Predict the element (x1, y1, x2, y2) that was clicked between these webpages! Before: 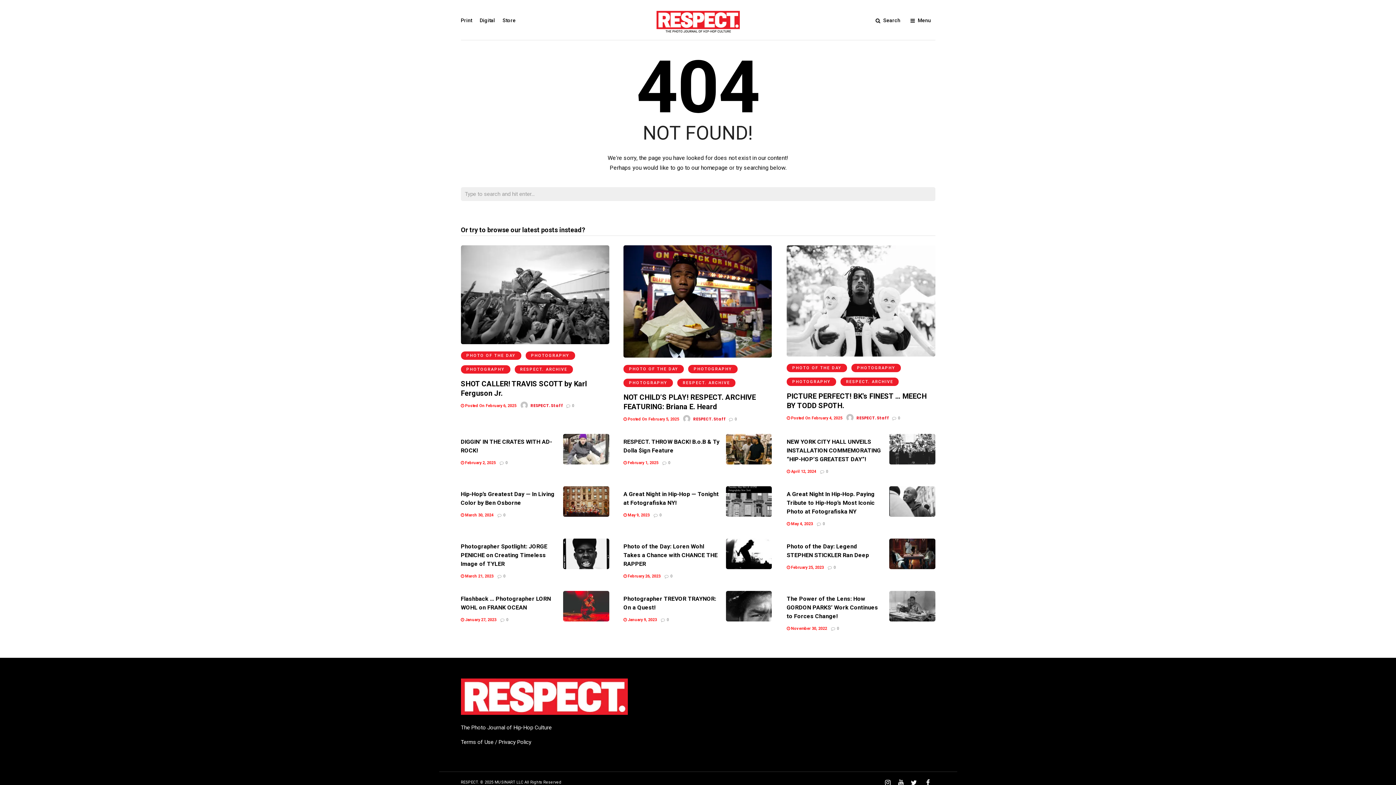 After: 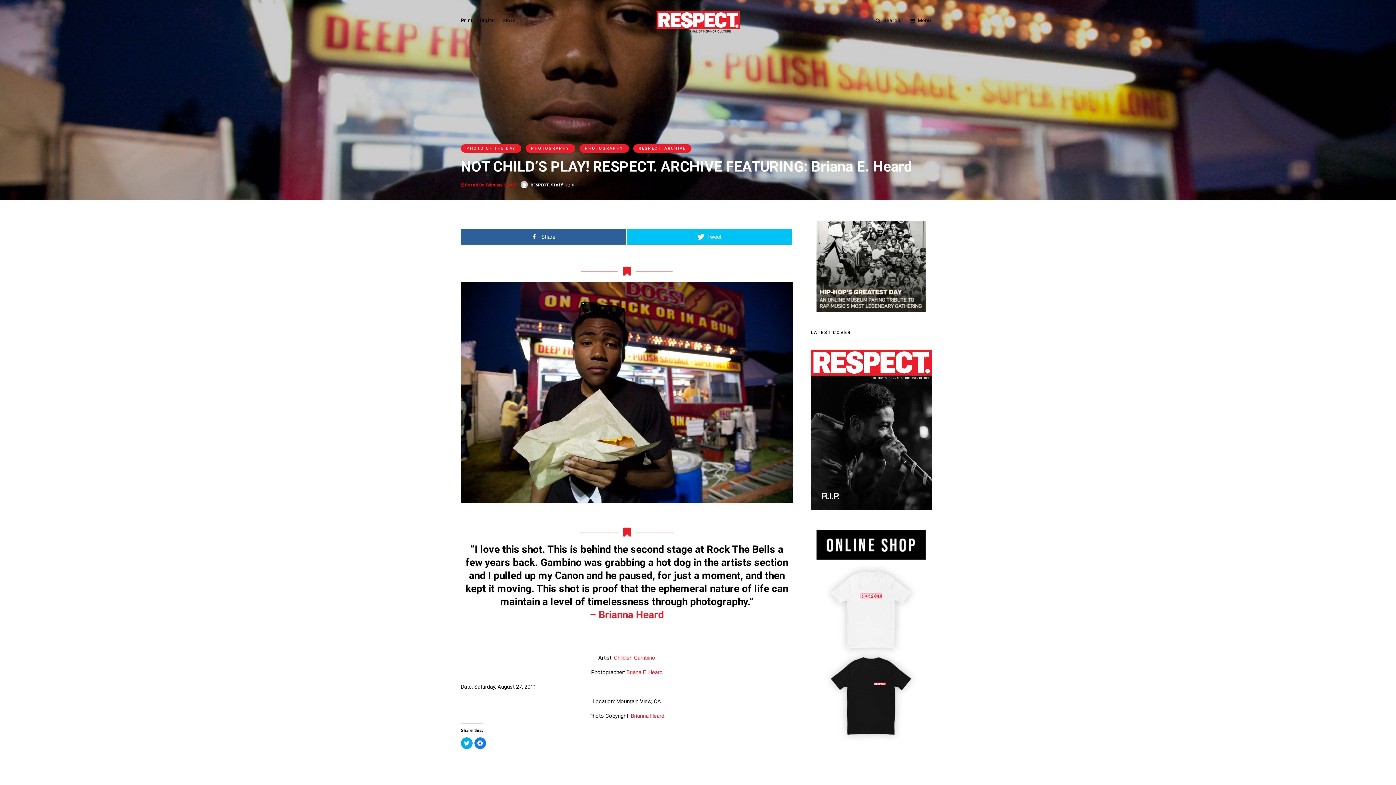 Action: label:  Posted On February 5, 2025 bbox: (623, 417, 679, 421)